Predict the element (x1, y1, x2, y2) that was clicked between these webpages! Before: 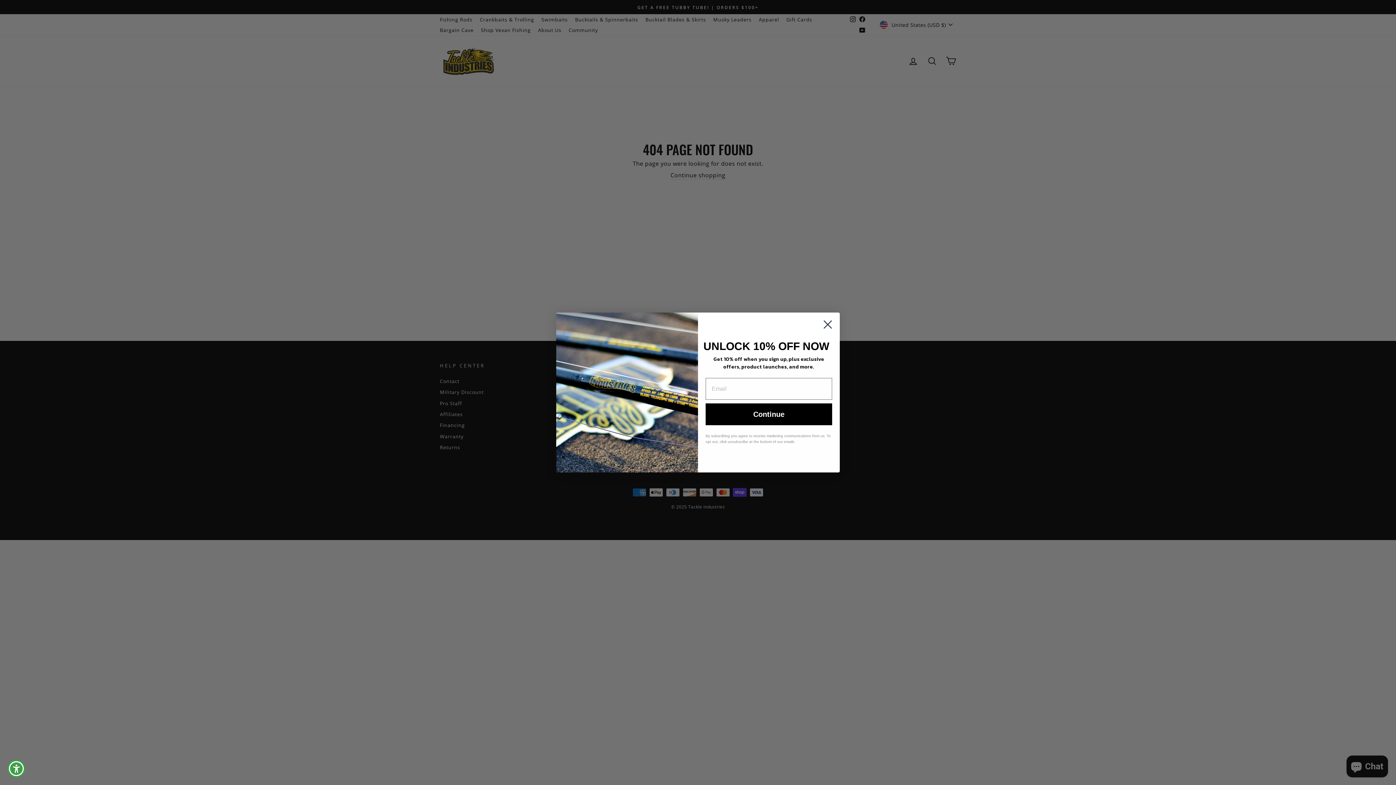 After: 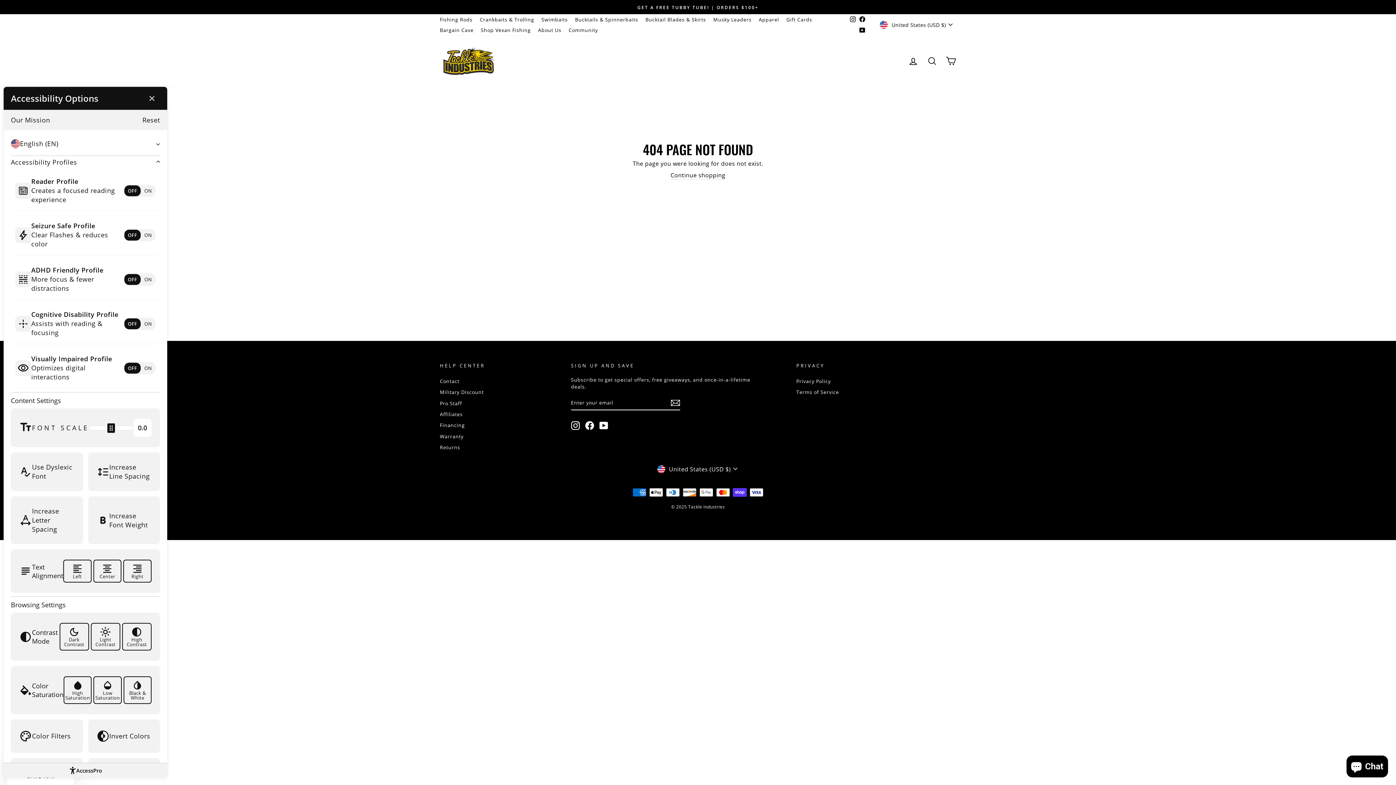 Action: bbox: (7, 760, 25, 778)